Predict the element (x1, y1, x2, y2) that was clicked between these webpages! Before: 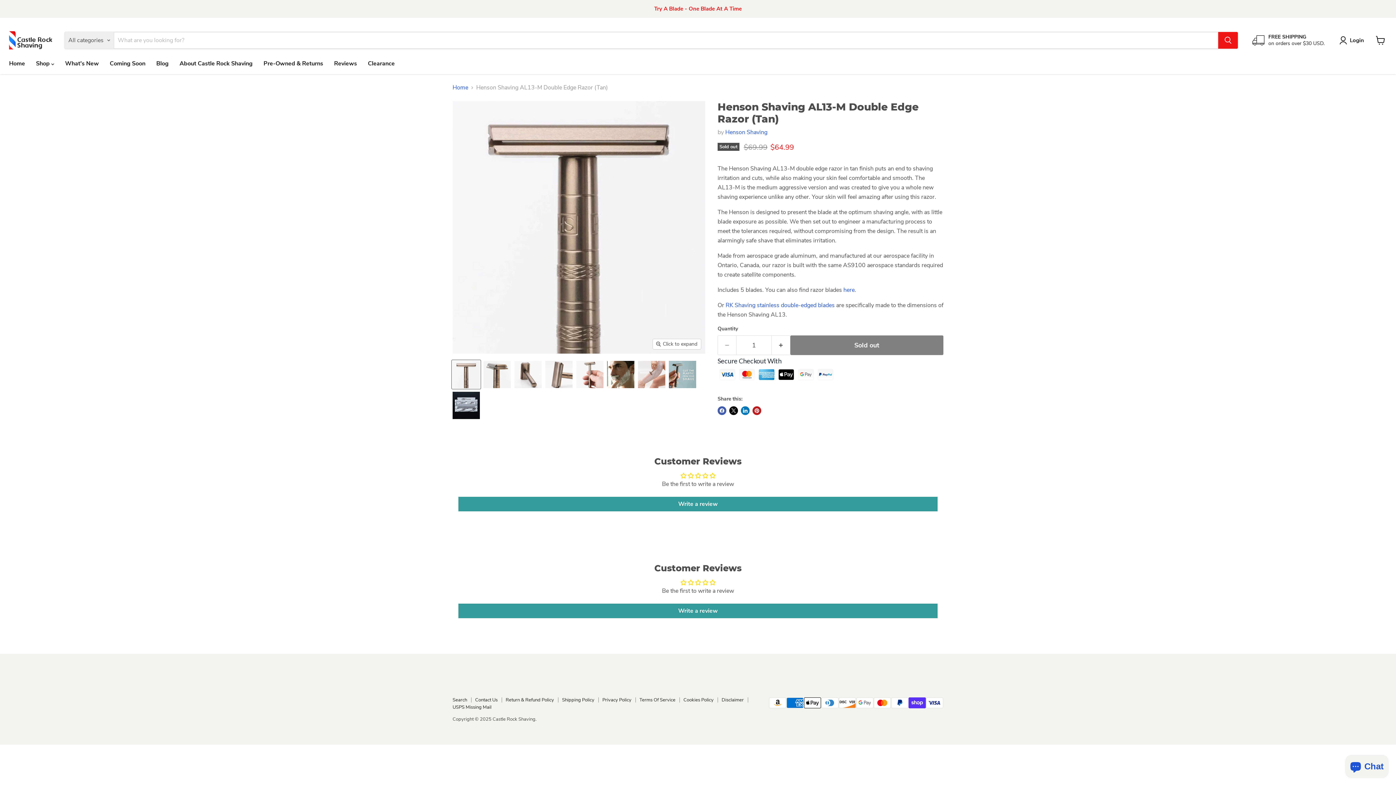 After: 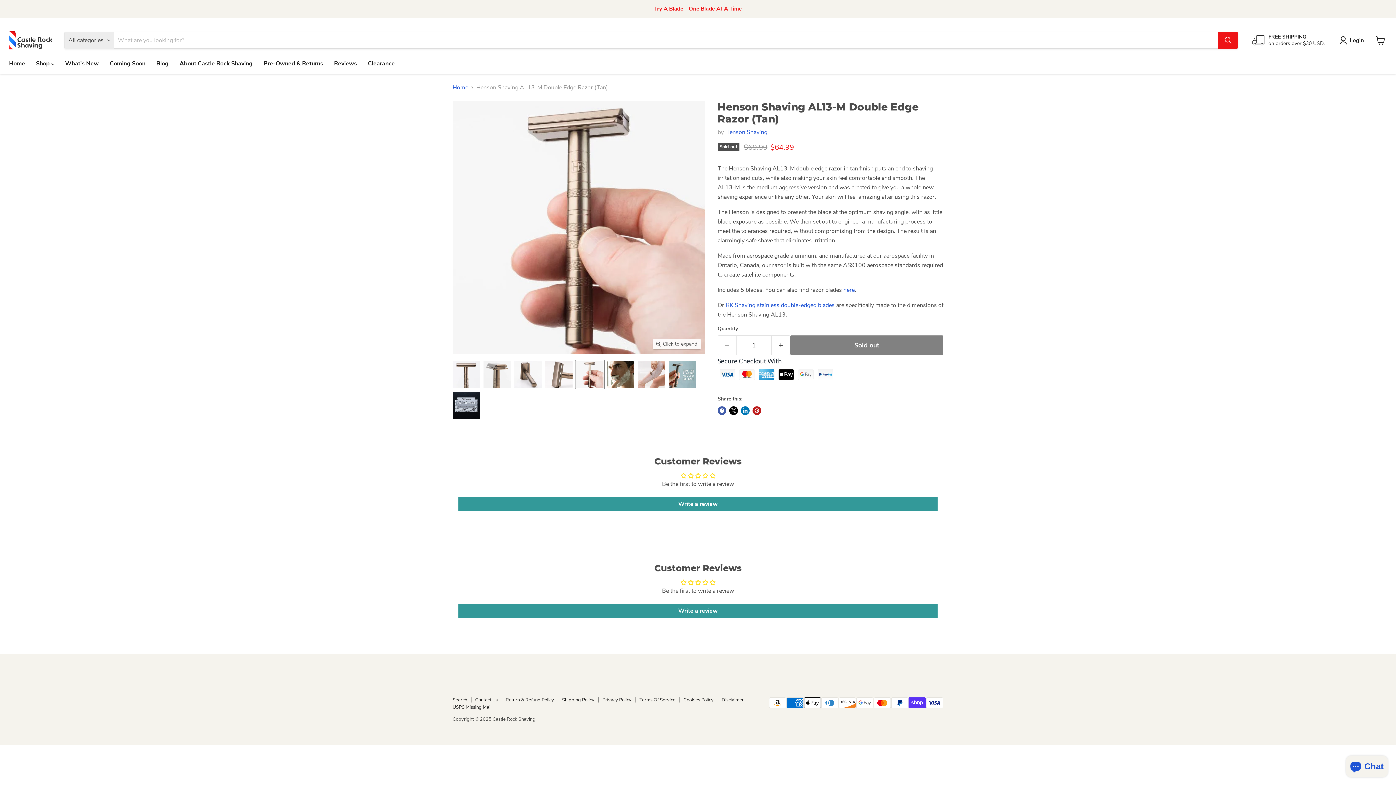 Action: label: Henson Shaving Safety Razors Henson Shaving AL13-M Double Edge Razor (Tan) thumbnail bbox: (575, 360, 604, 389)